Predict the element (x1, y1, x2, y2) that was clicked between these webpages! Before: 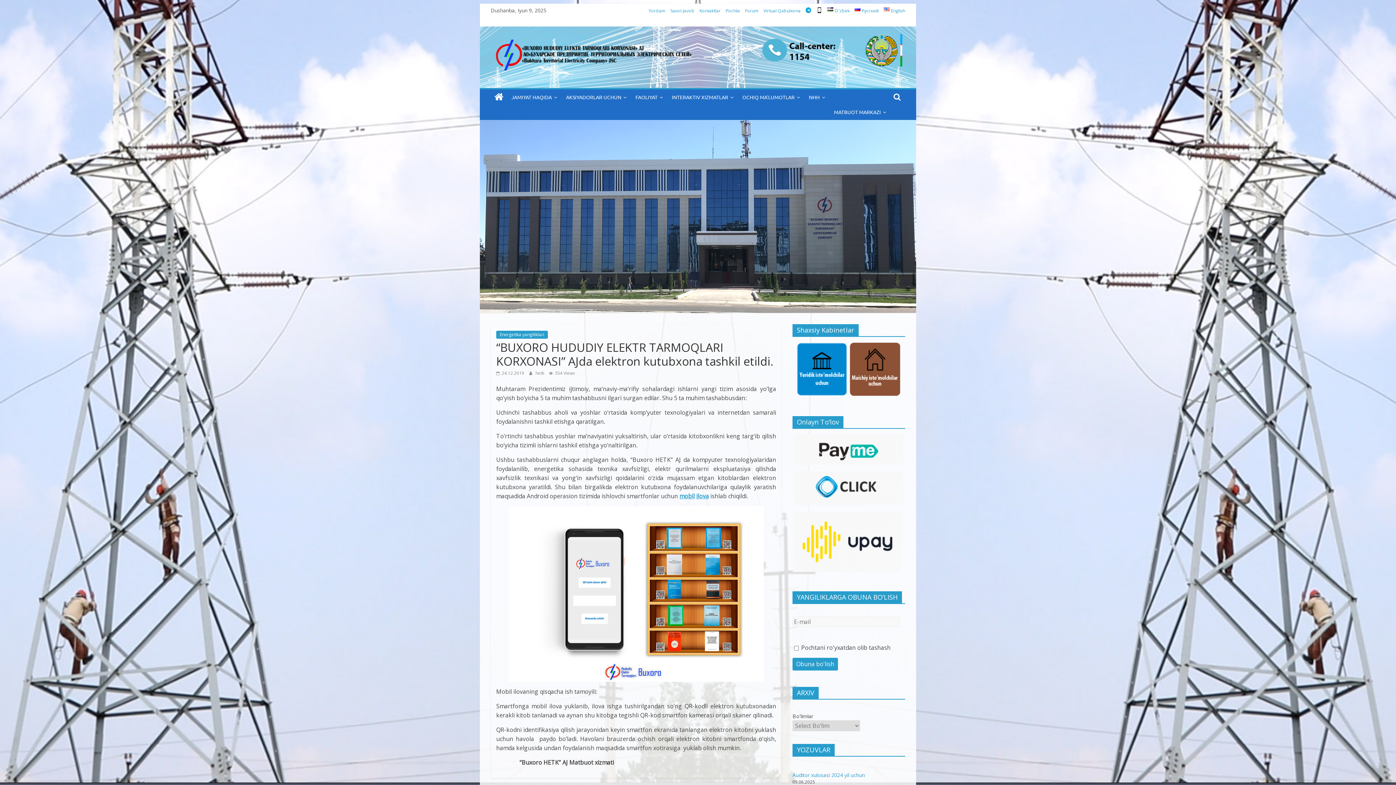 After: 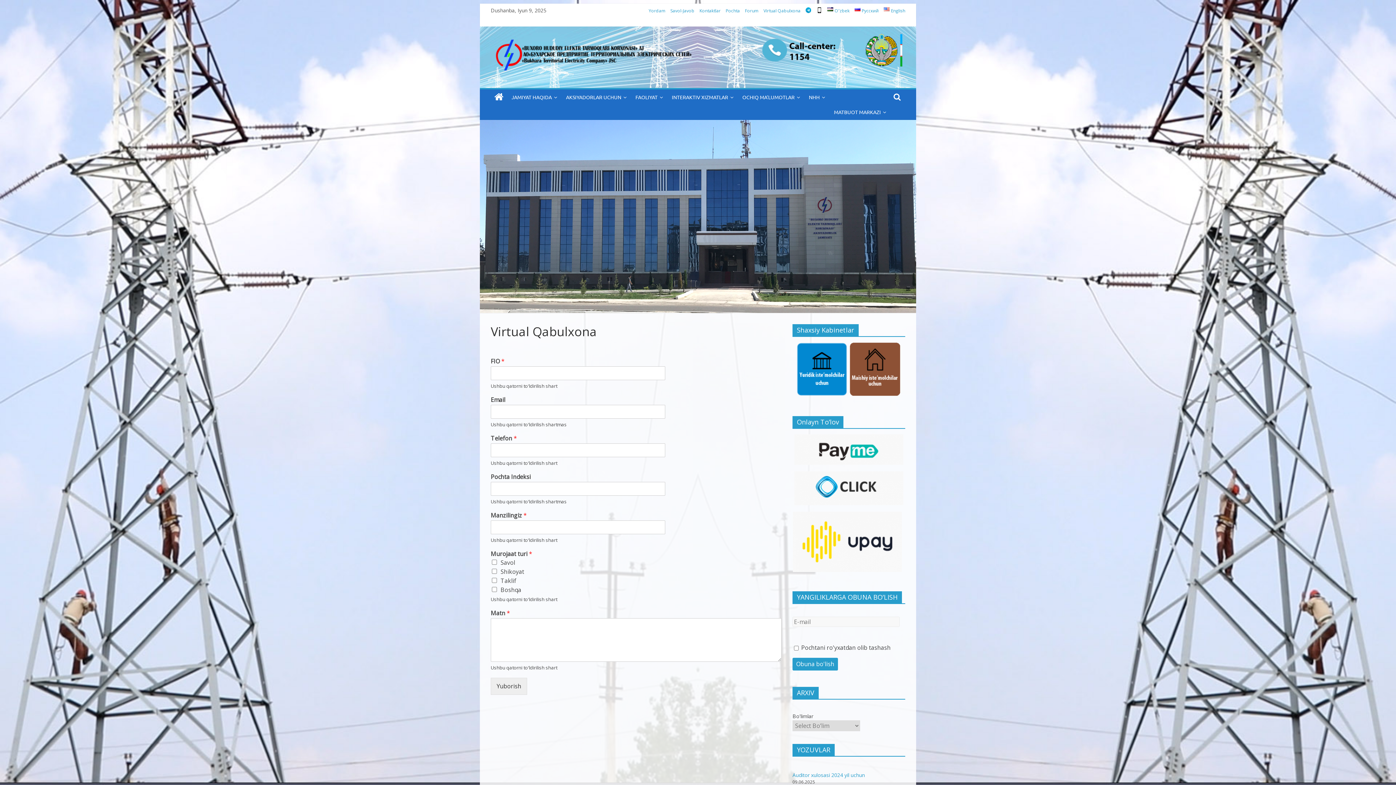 Action: bbox: (763, 7, 800, 13) label: Virtual Qabulxona